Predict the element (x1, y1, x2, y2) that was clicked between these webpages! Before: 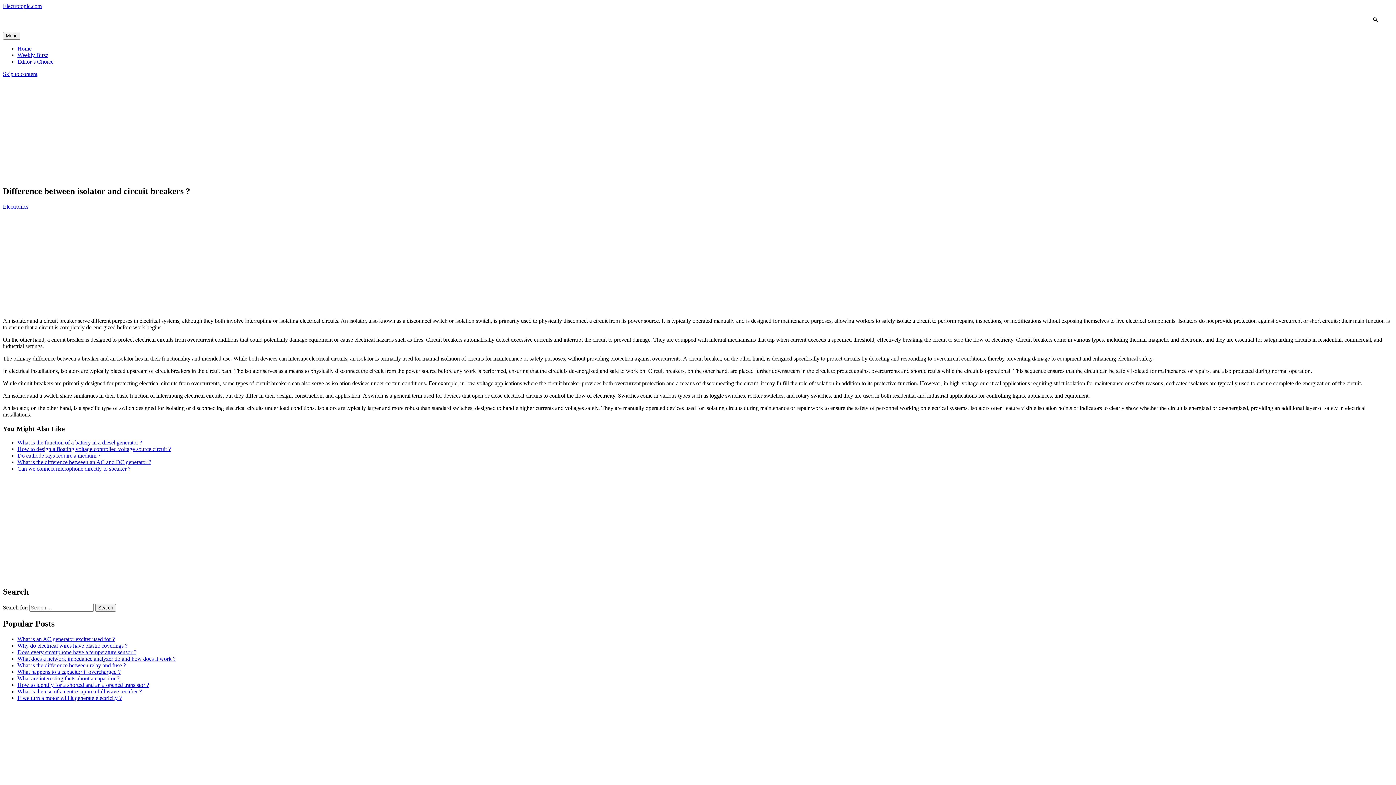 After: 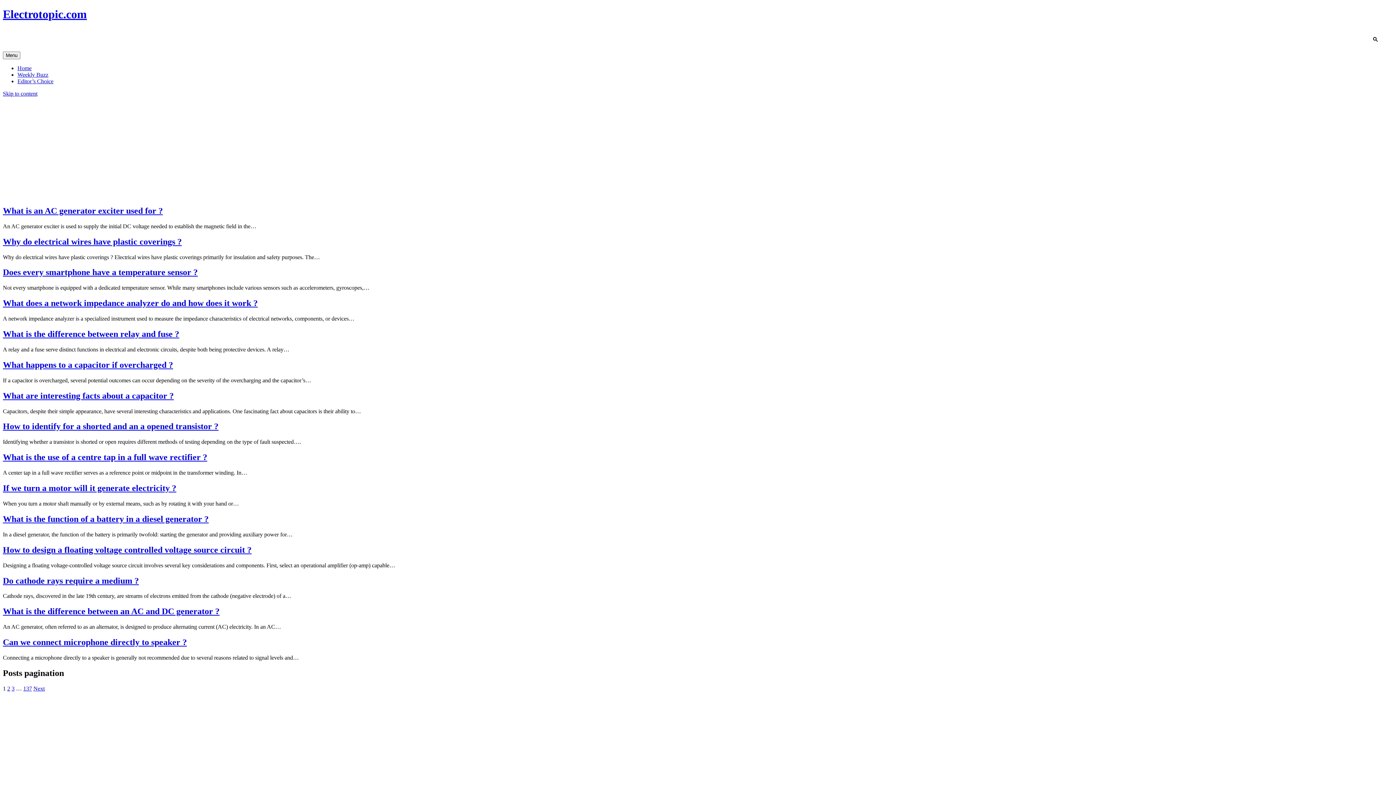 Action: bbox: (2, 2, 41, 9) label: Electrotopic.com